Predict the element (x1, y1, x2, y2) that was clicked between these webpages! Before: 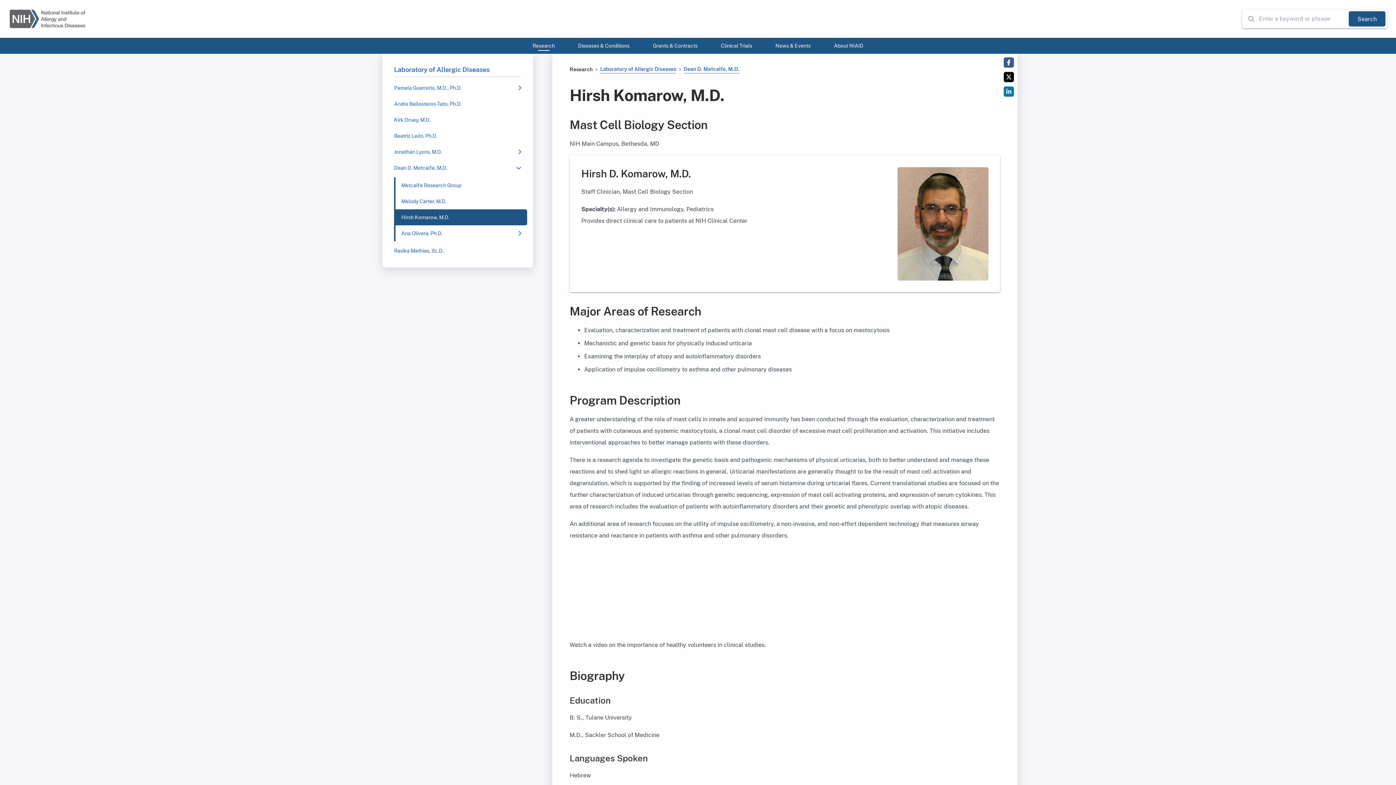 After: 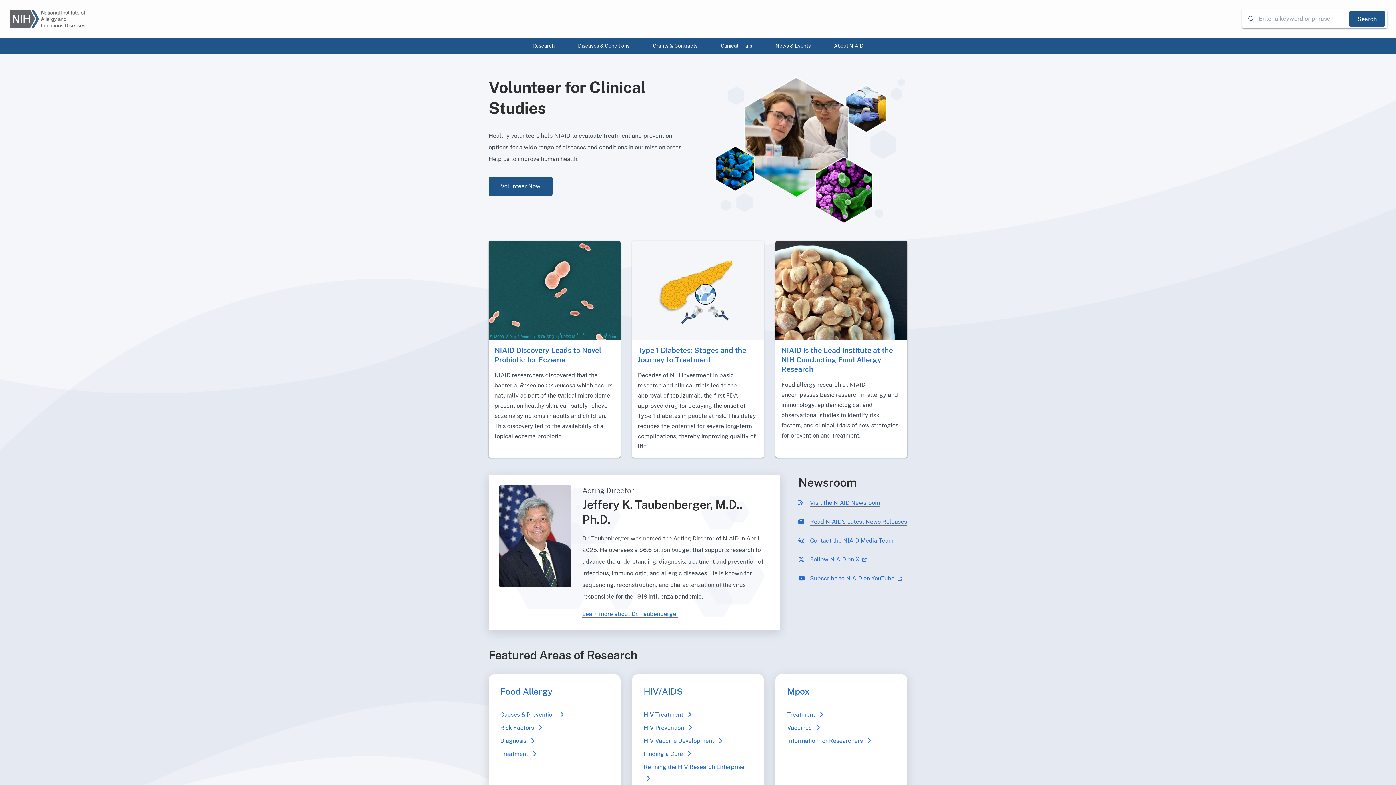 Action: bbox: (8, 8, 86, 29)